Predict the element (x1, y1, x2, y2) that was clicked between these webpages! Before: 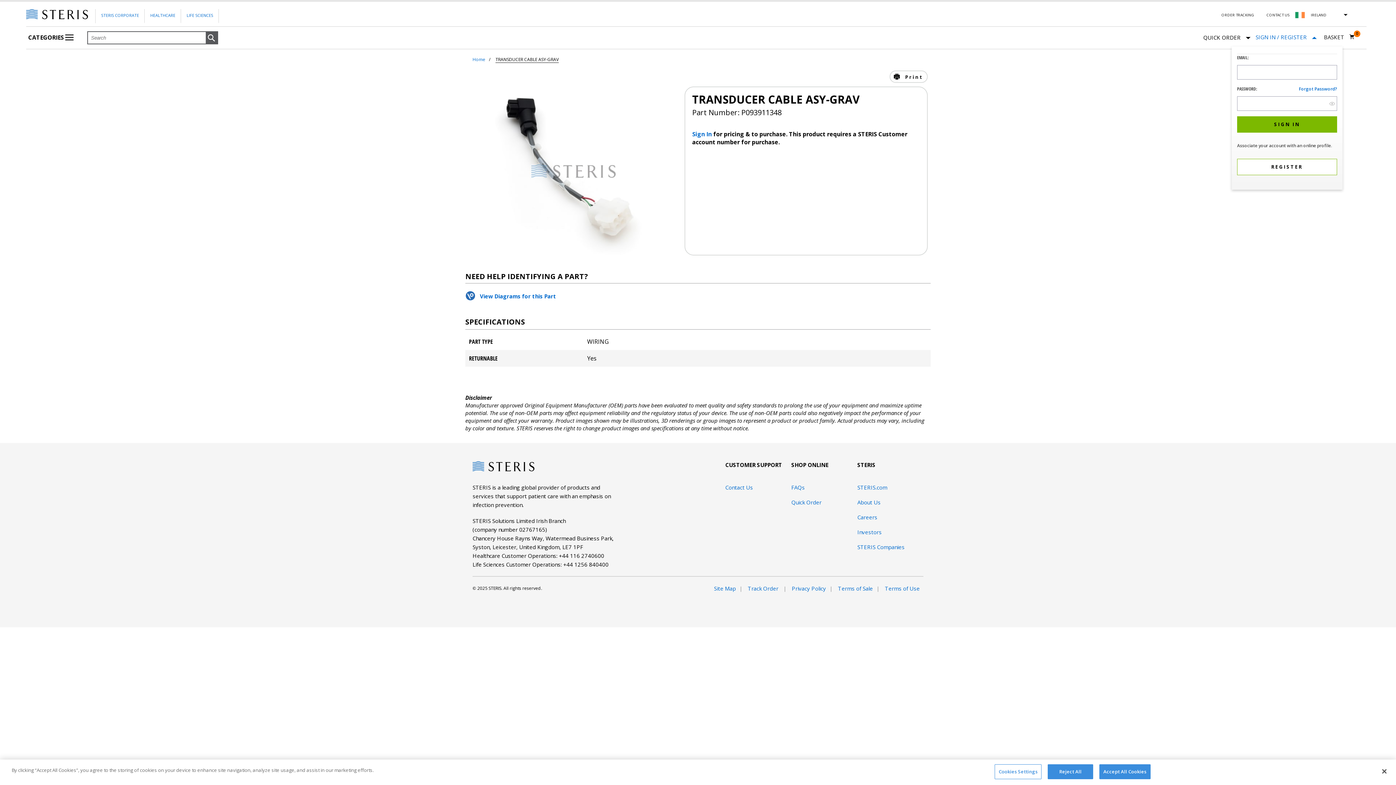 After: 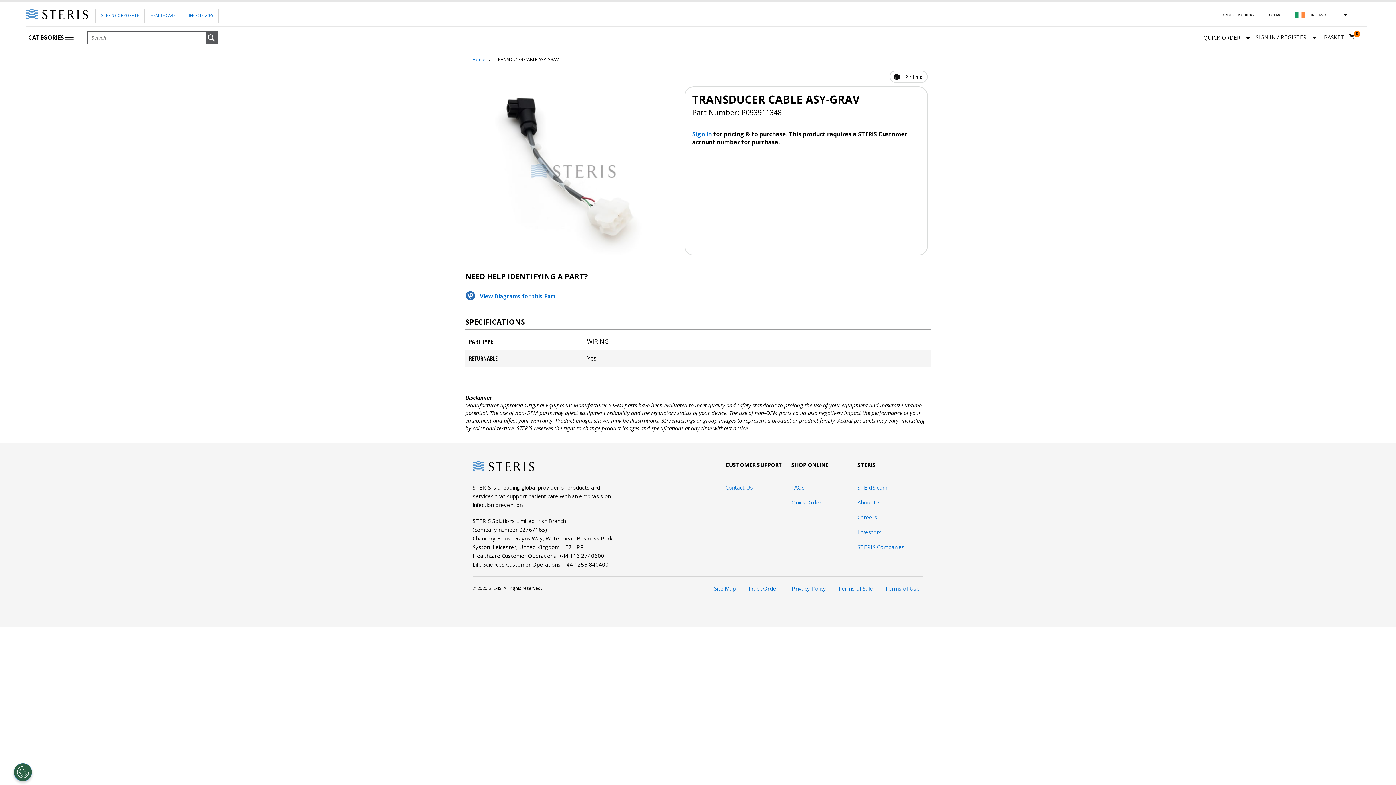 Action: bbox: (1221, 12, 1254, 17) label: ORDER TRACKING